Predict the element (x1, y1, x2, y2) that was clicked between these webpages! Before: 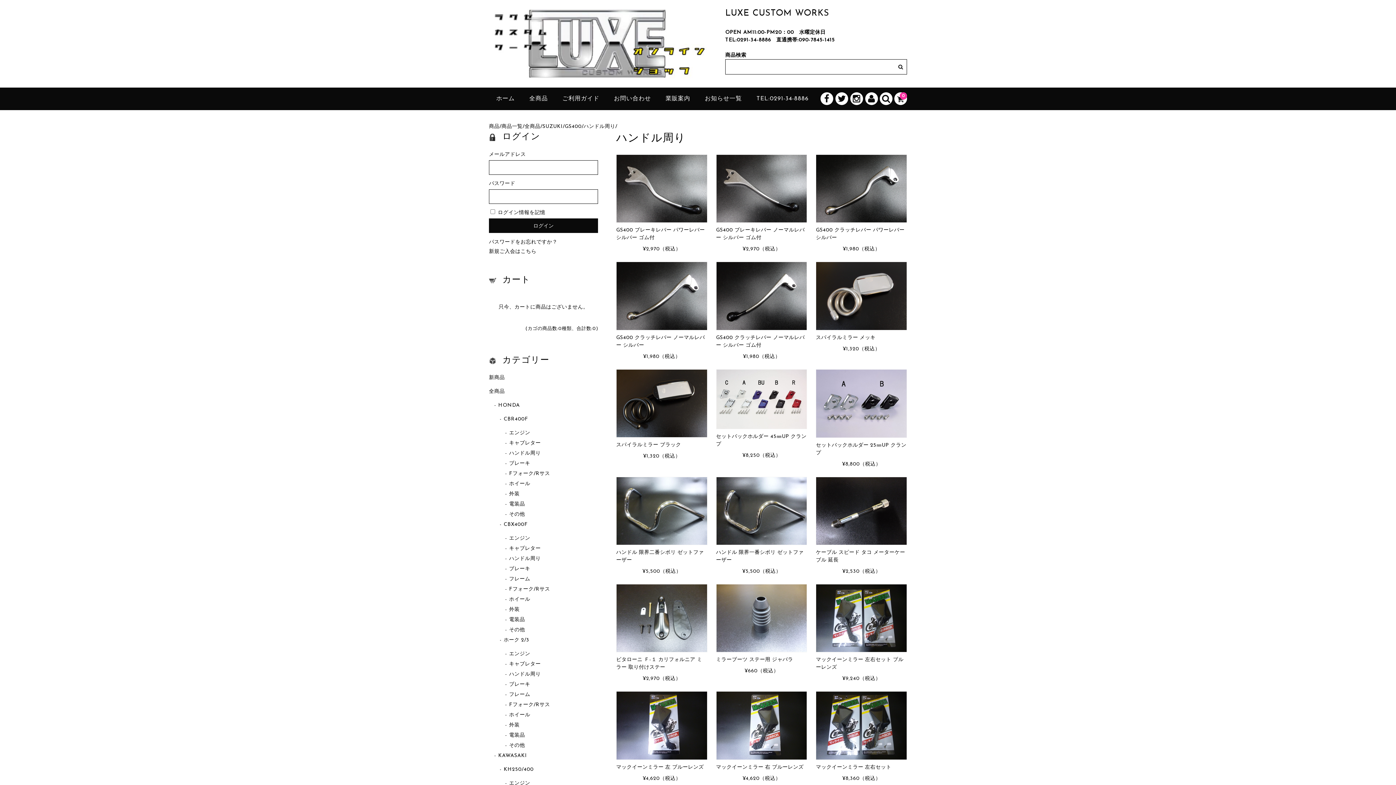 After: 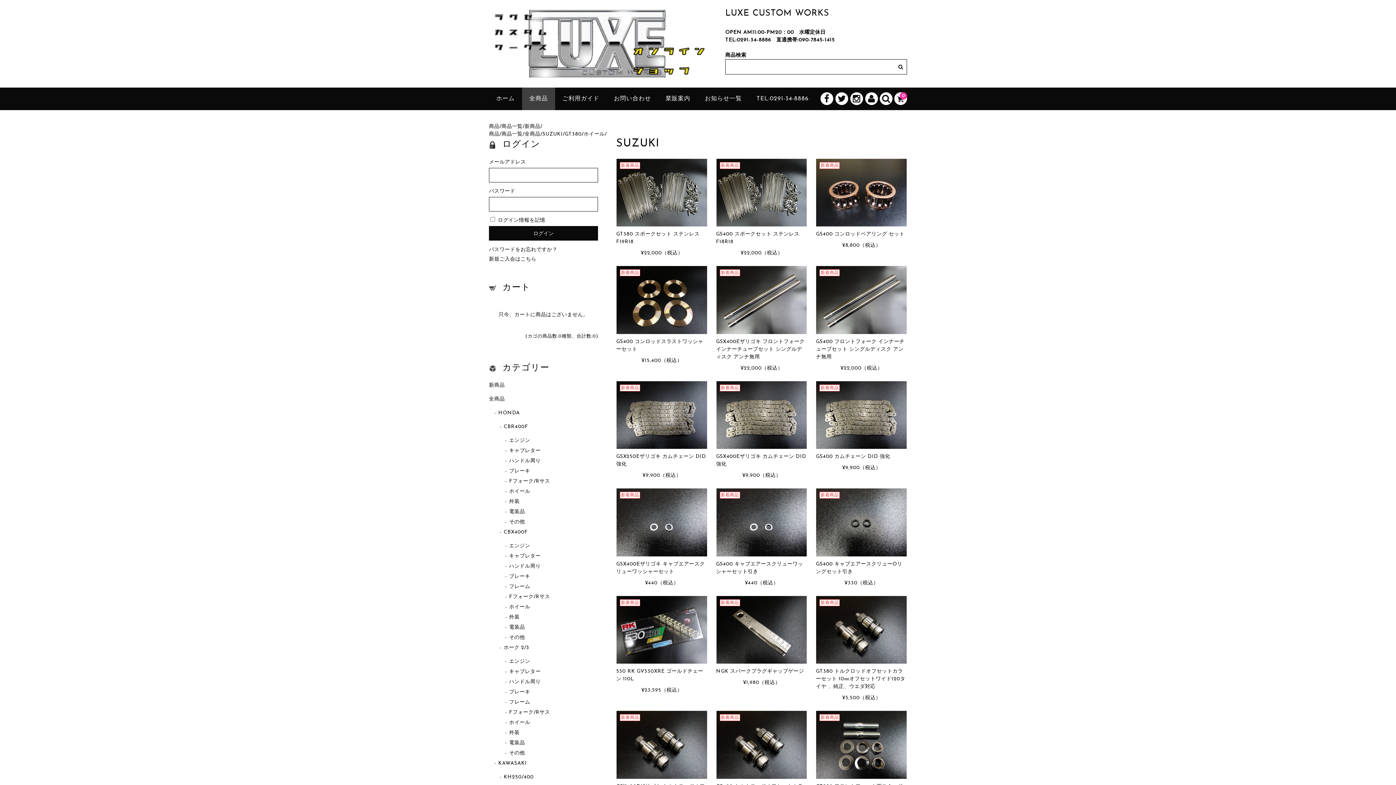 Action: bbox: (542, 123, 562, 129) label: SUZUKI